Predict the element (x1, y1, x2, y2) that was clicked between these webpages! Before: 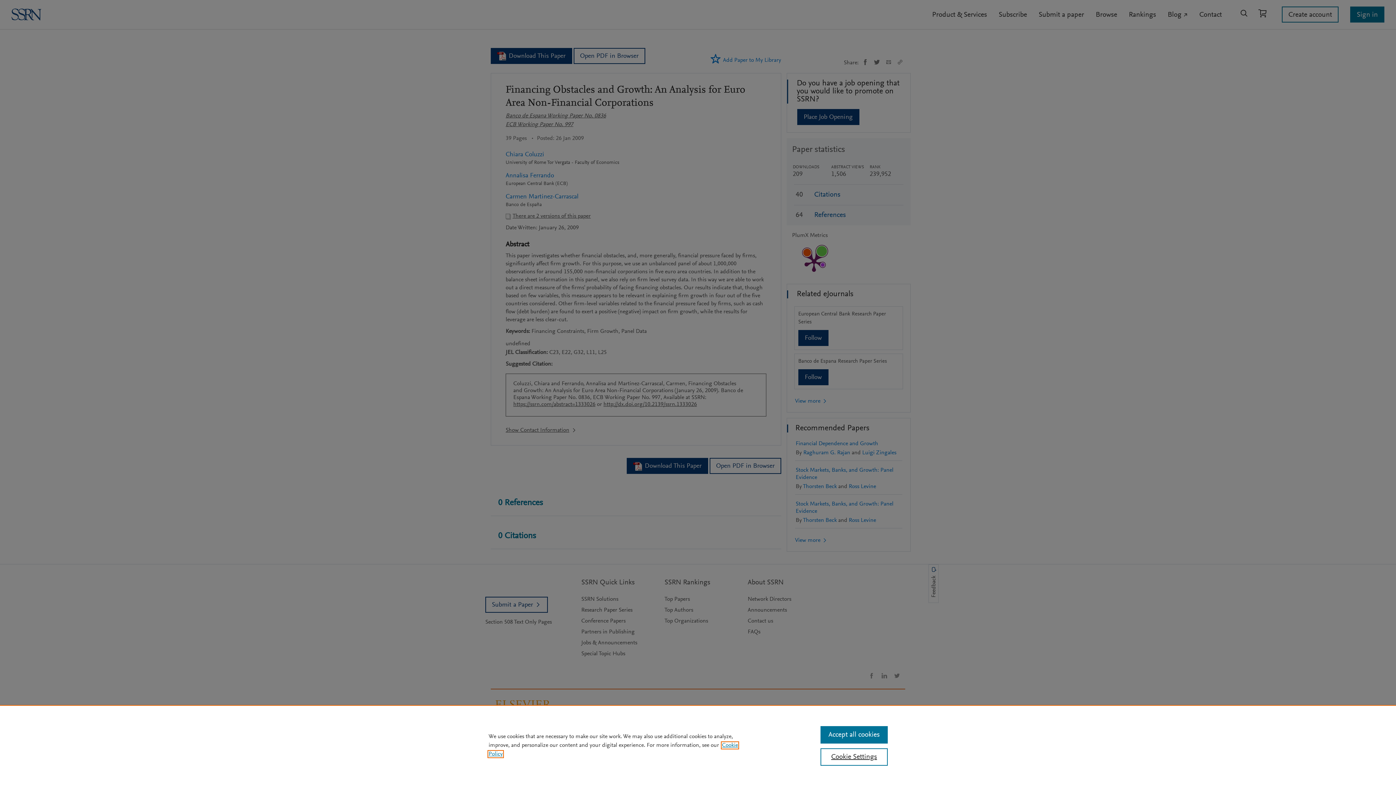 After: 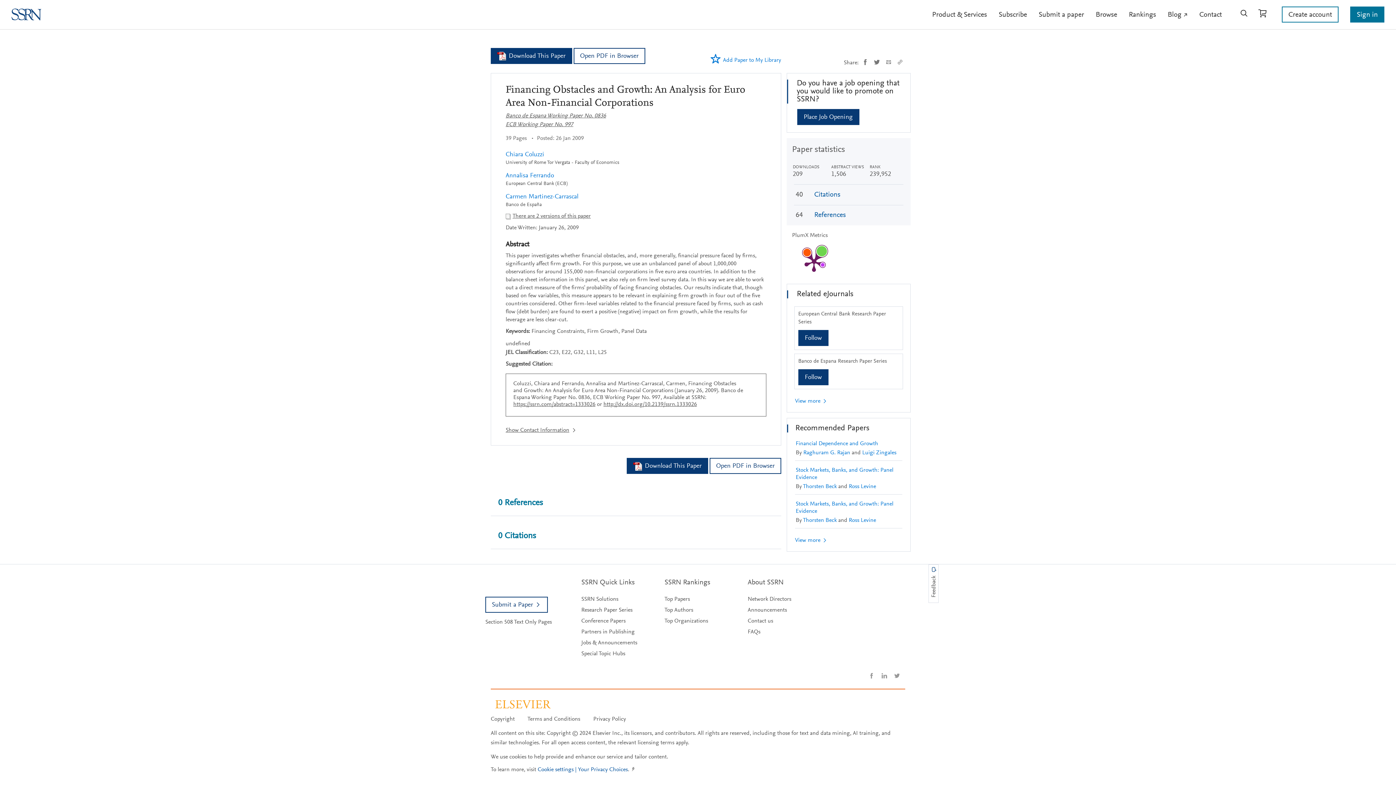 Action: bbox: (820, 726, 887, 744) label: Accept all cookies